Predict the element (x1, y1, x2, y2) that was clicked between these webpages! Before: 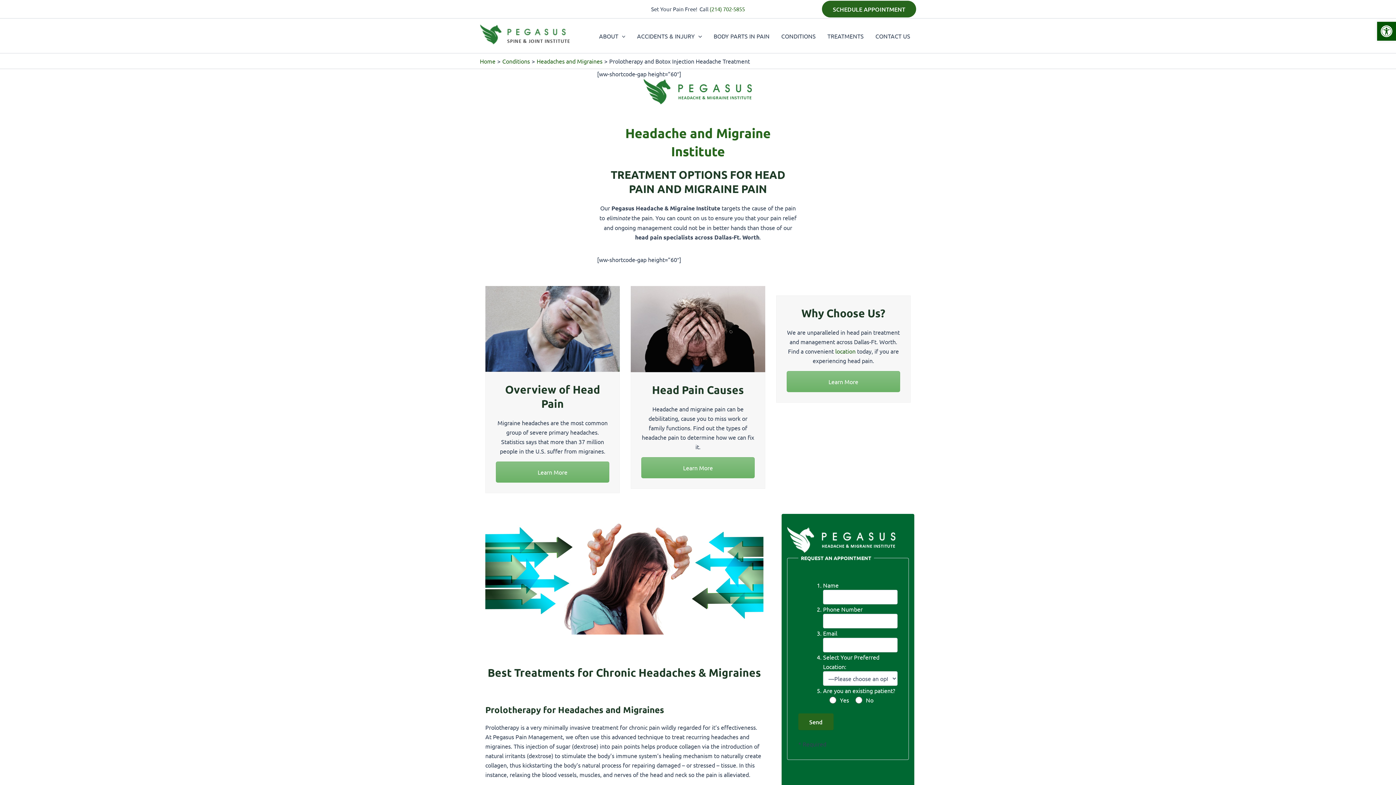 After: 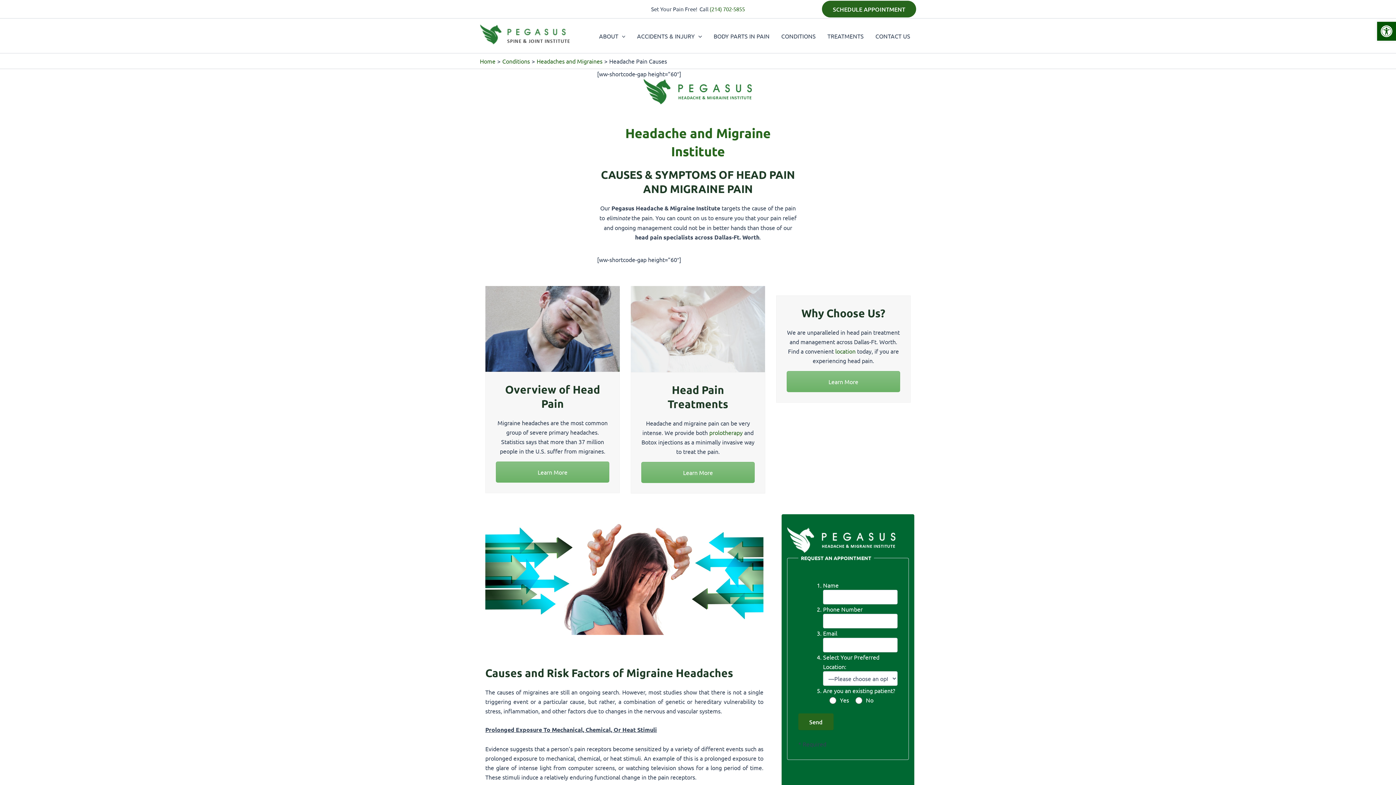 Action: bbox: (630, 286, 765, 372)